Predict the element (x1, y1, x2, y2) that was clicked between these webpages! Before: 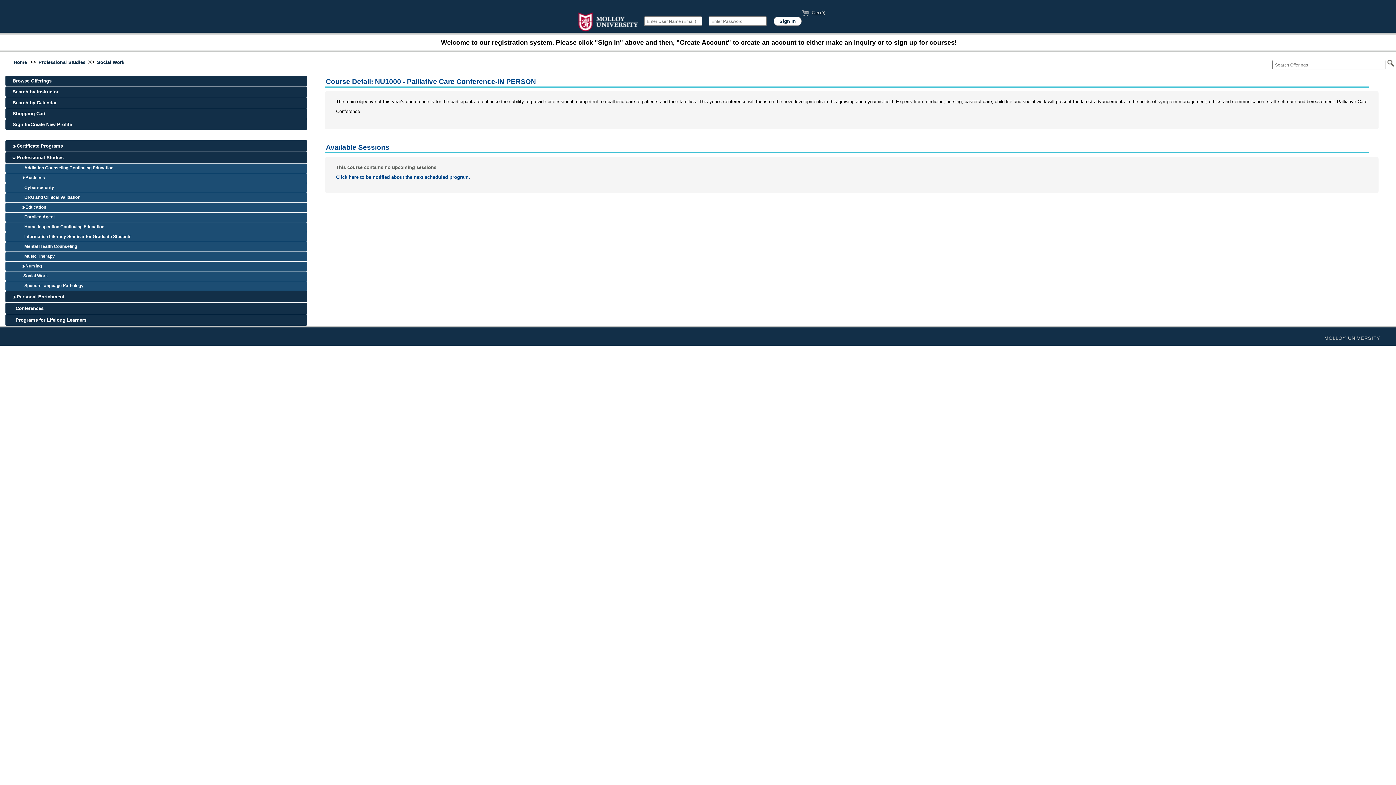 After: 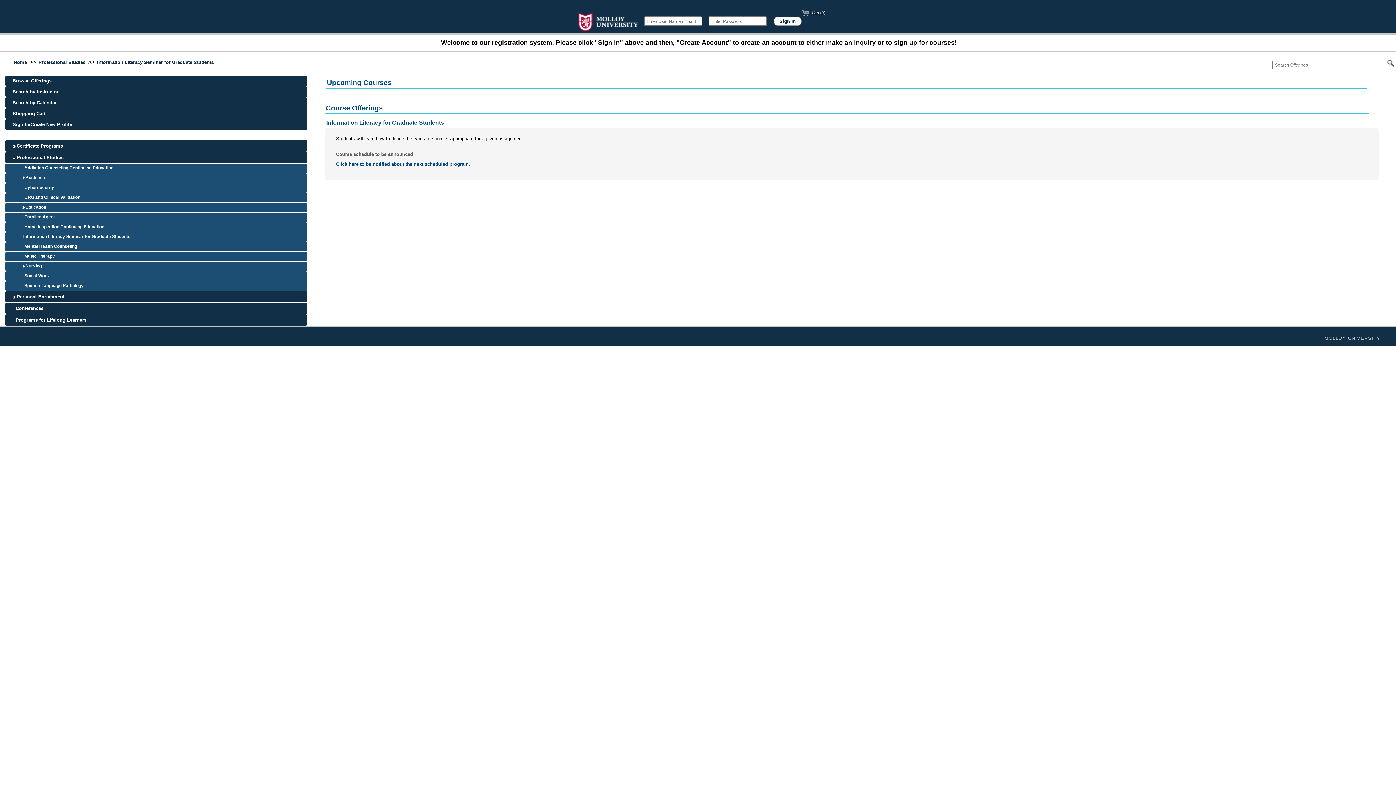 Action: label:  Information Literacy Seminar for Graduate Students bbox: (5, 232, 307, 241)